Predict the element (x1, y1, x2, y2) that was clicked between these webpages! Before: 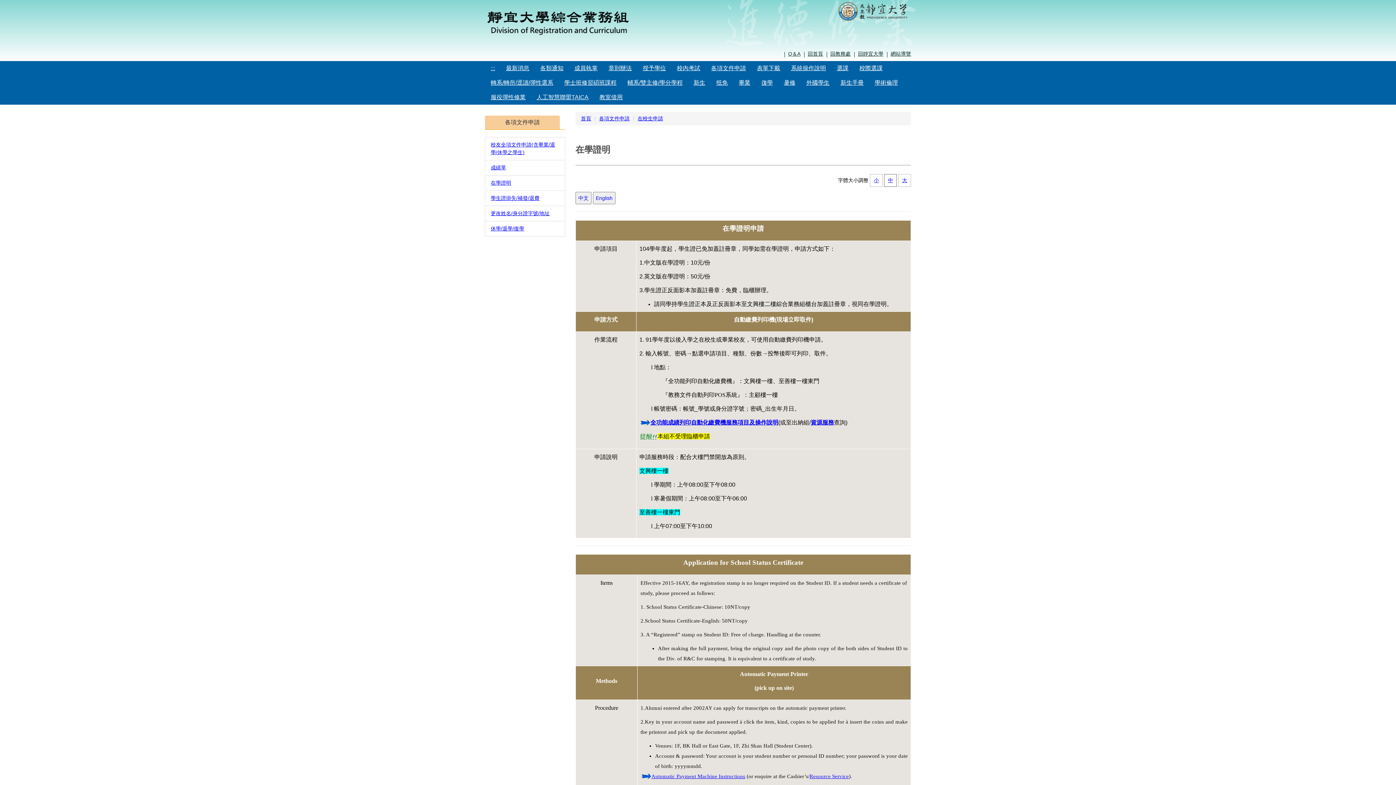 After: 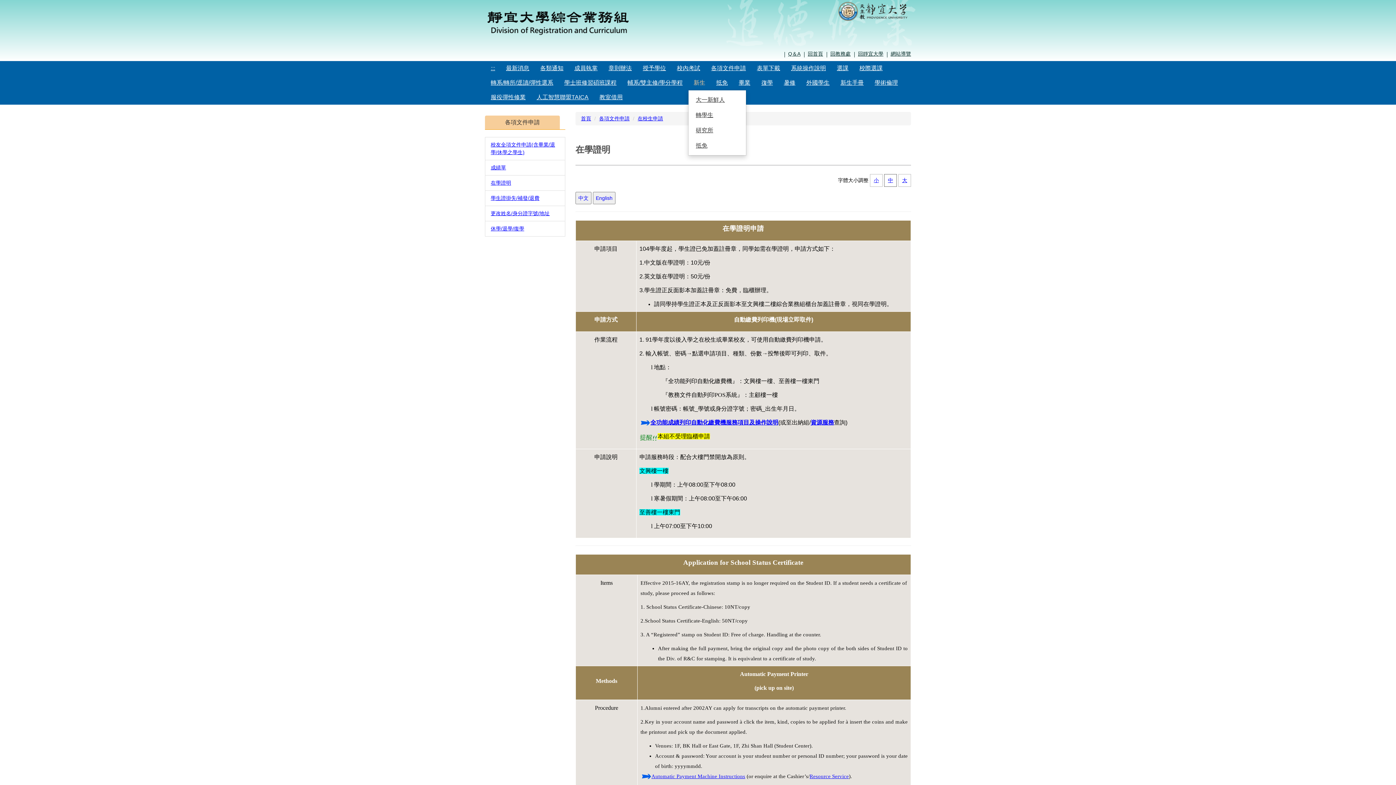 Action: bbox: (688, 75, 710, 90) label: 新生